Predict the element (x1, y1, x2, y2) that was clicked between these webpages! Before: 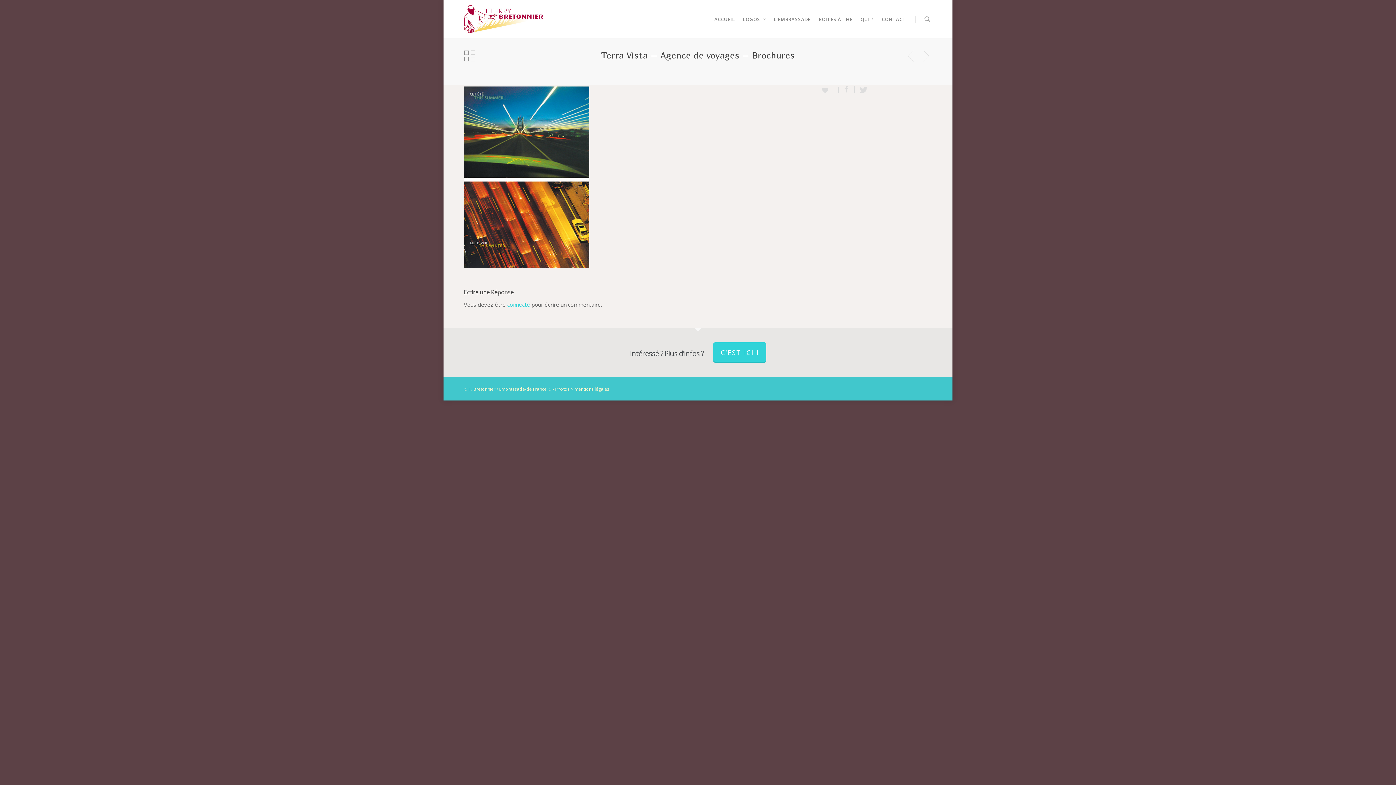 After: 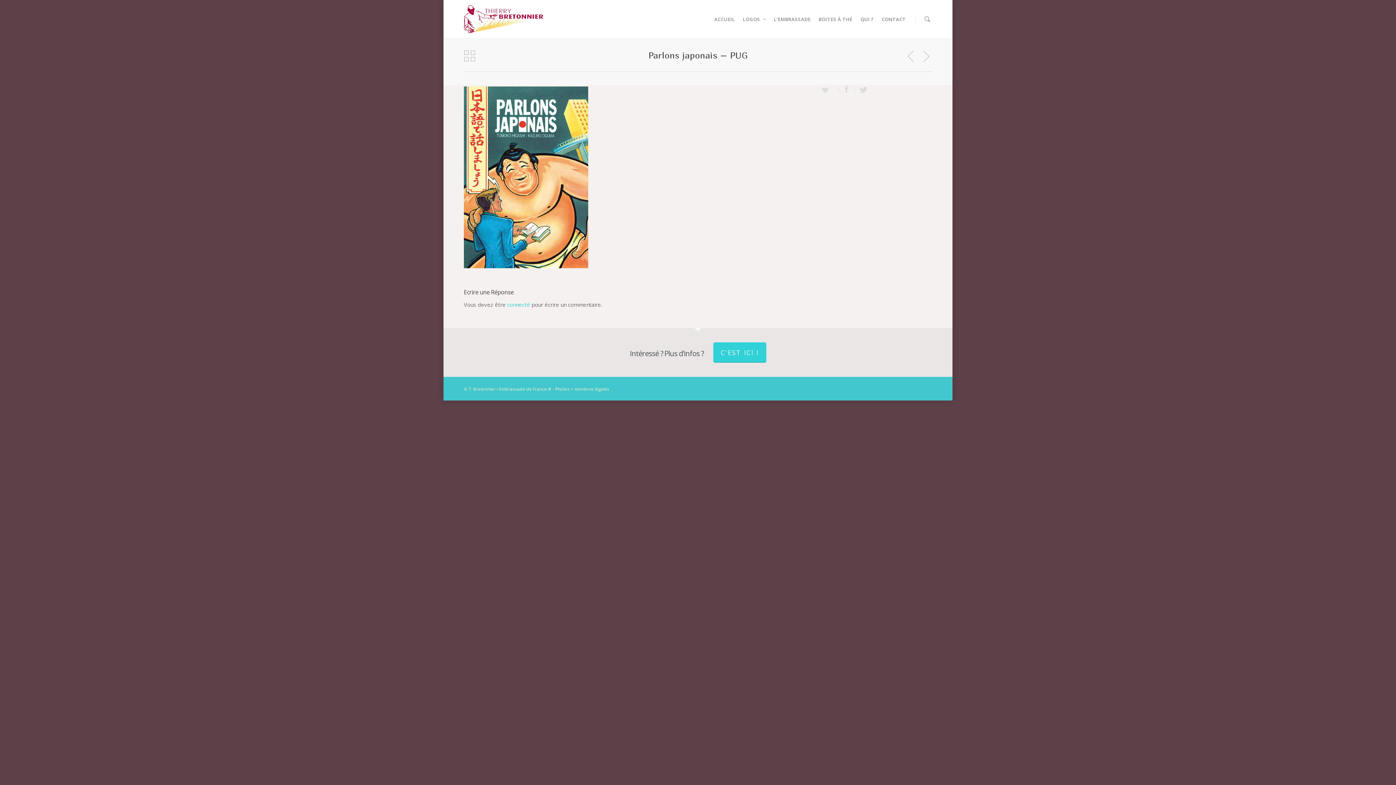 Action: bbox: (920, 50, 932, 62)